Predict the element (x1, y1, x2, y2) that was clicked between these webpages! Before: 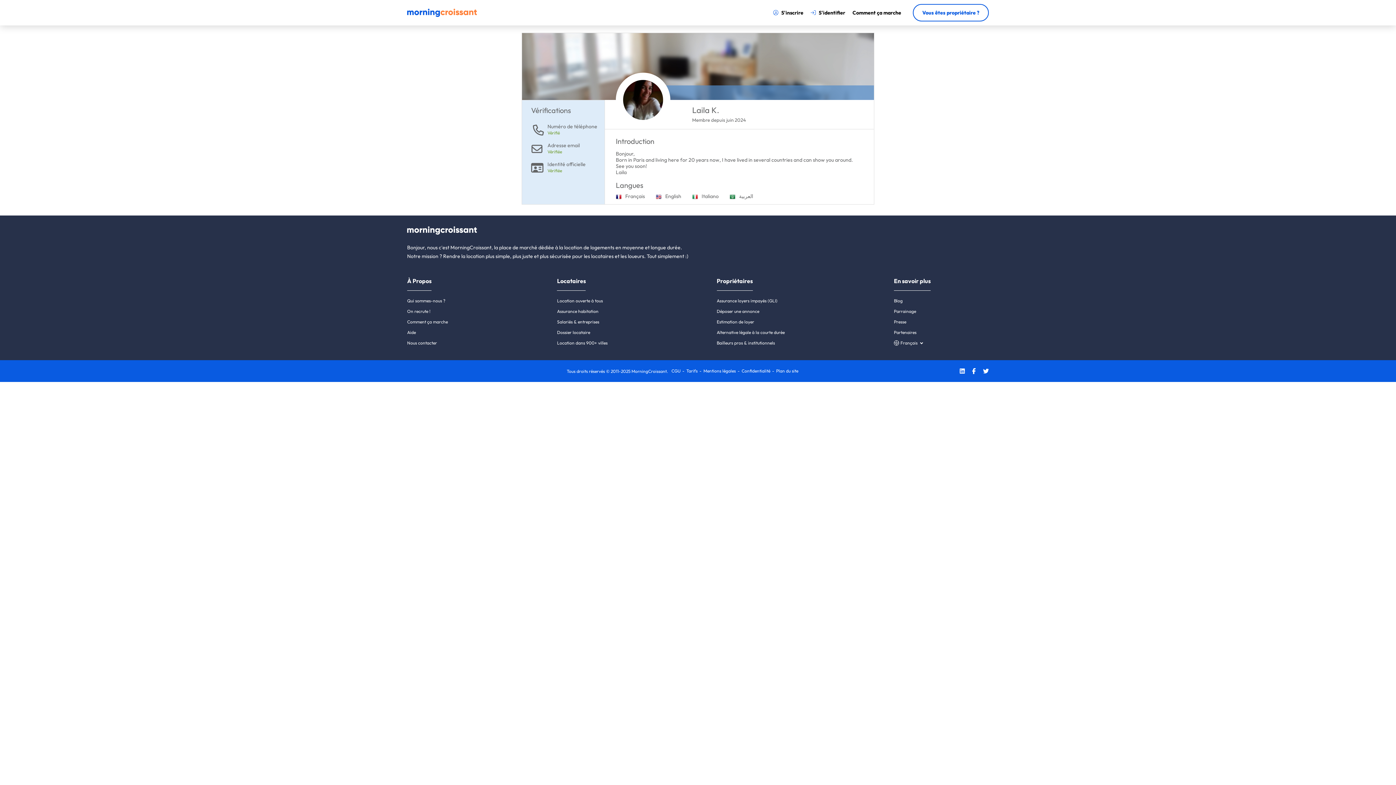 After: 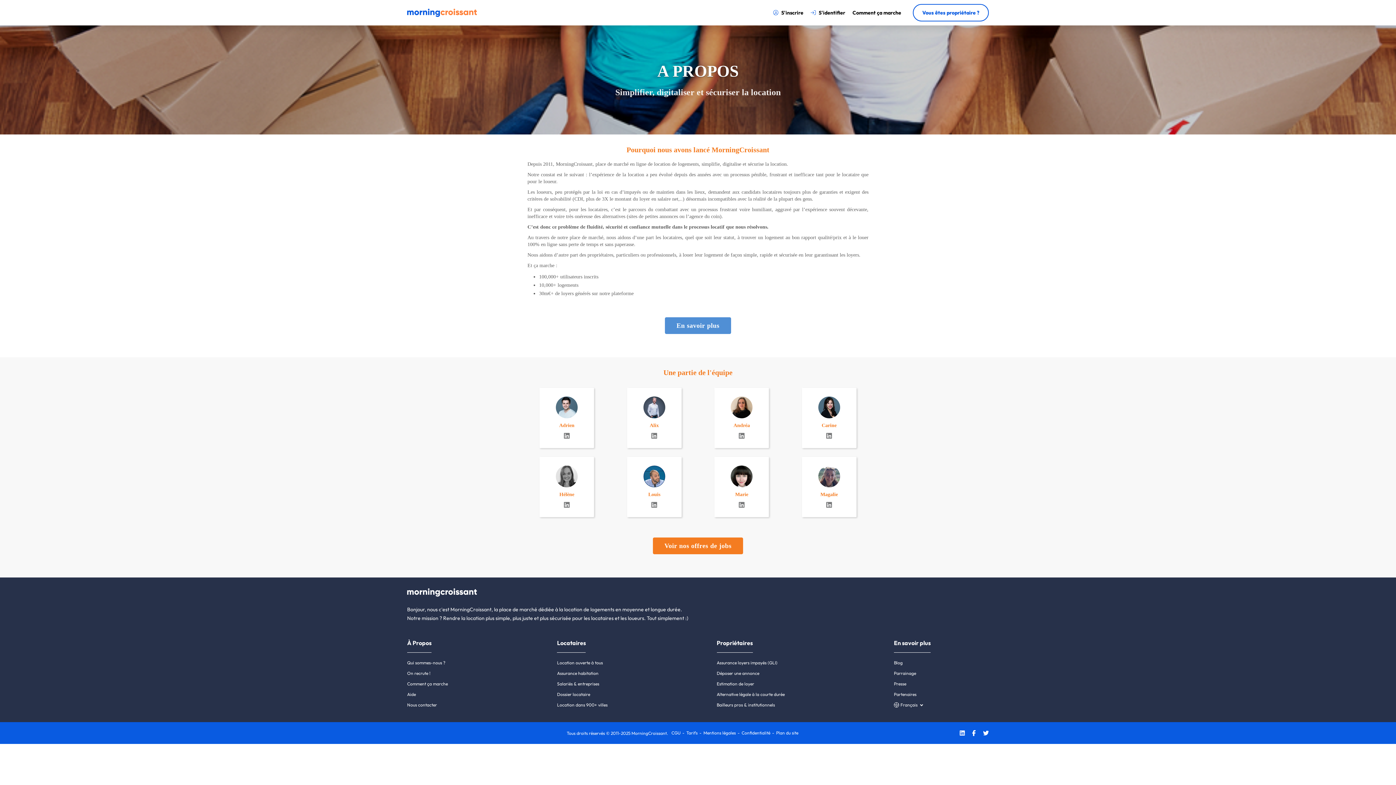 Action: bbox: (407, 298, 445, 303) label: Qui sommes-nous ?